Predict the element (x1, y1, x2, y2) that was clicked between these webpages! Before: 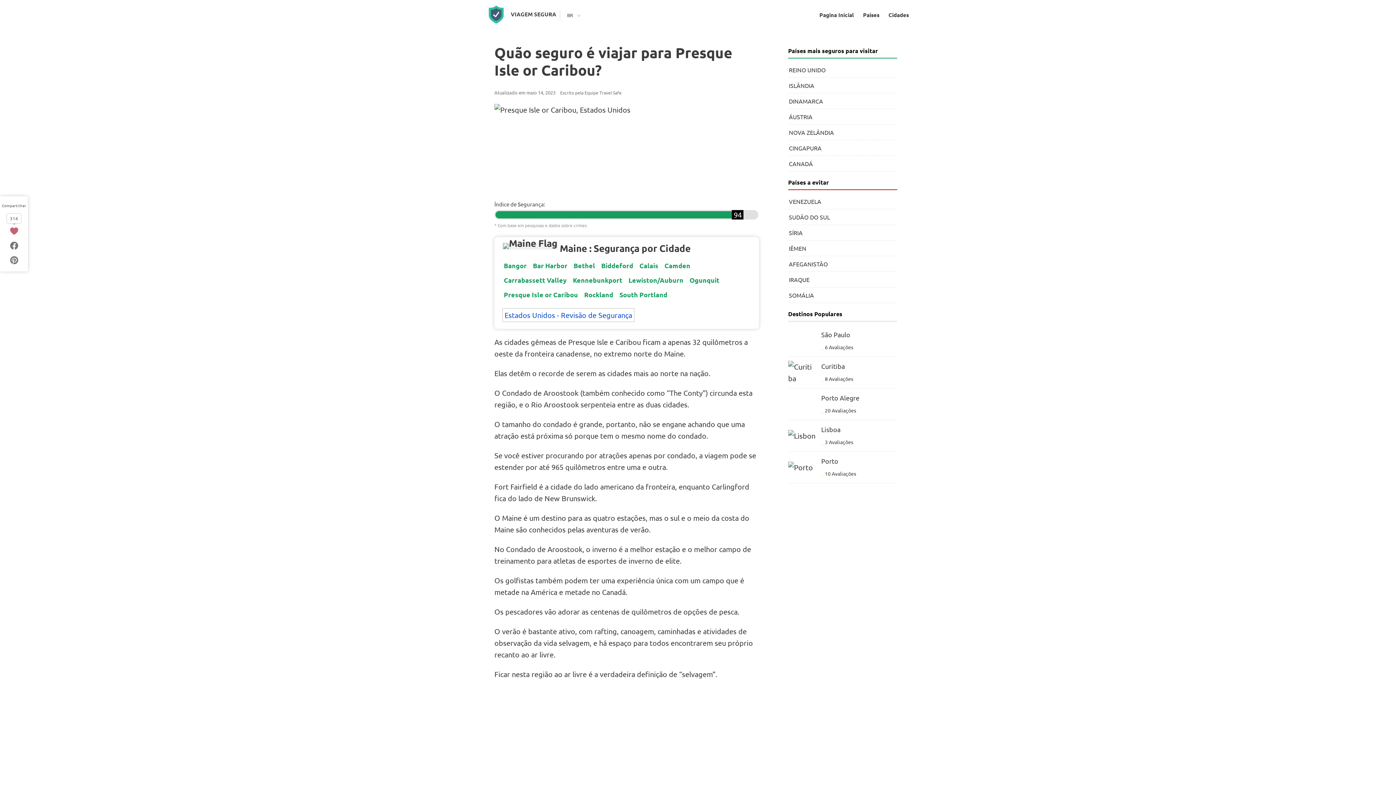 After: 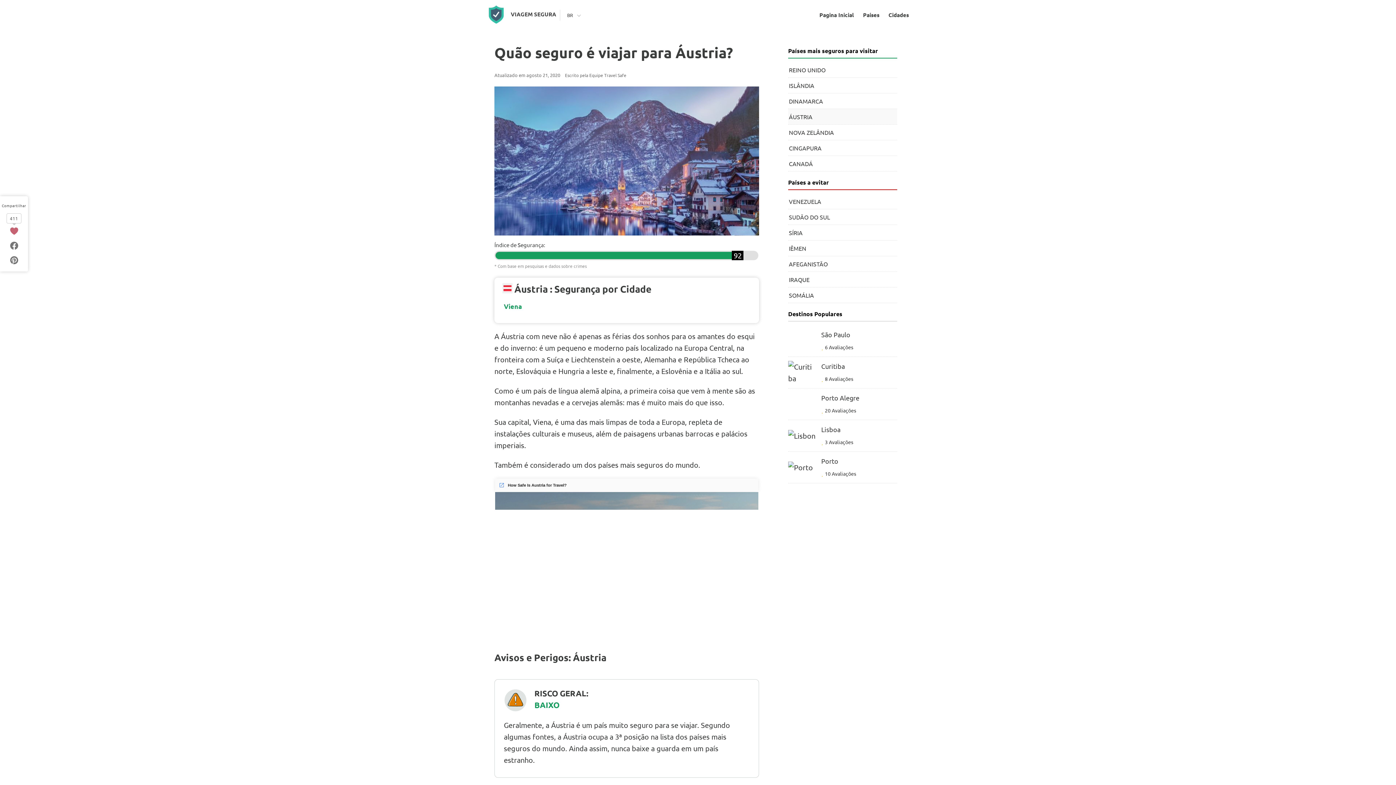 Action: label: ÁUSTRIA bbox: (788, 109, 897, 124)